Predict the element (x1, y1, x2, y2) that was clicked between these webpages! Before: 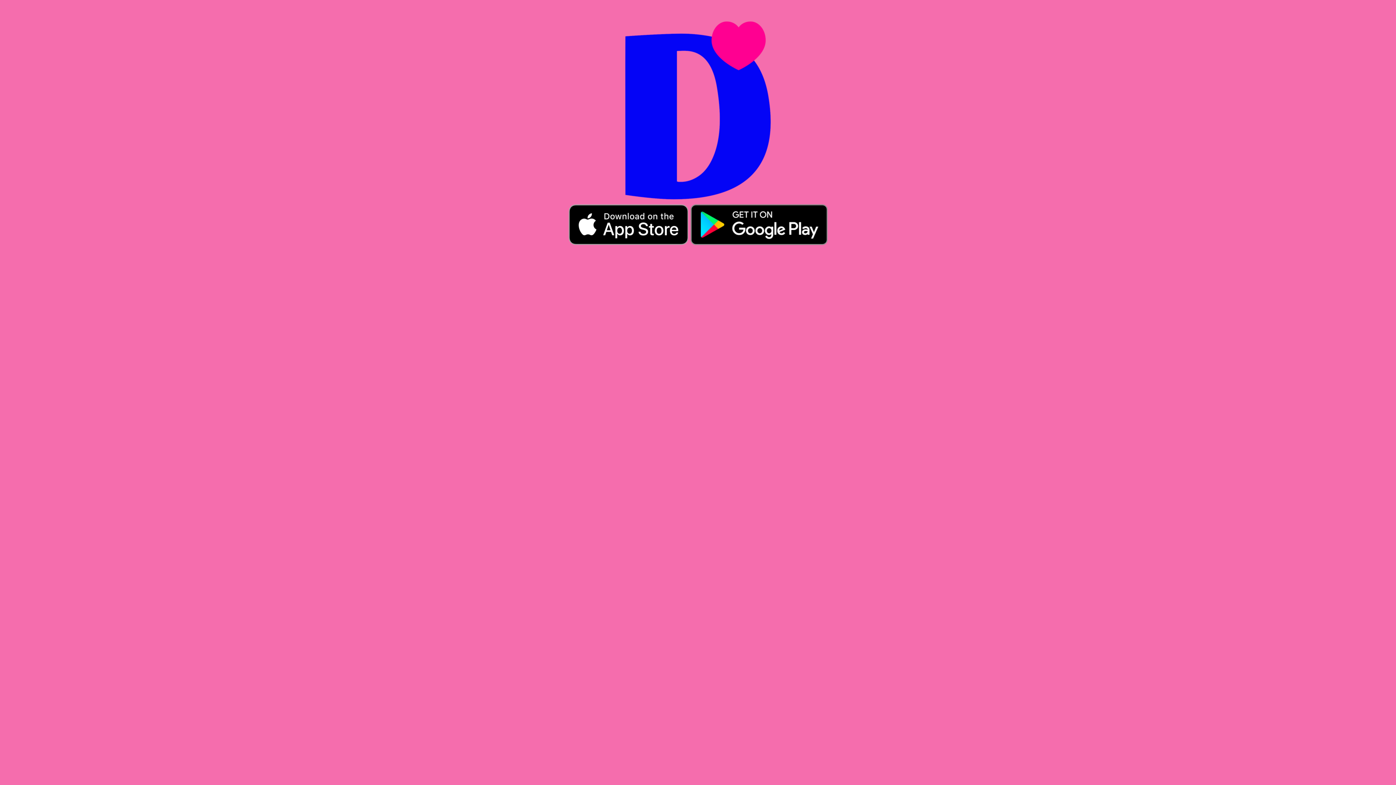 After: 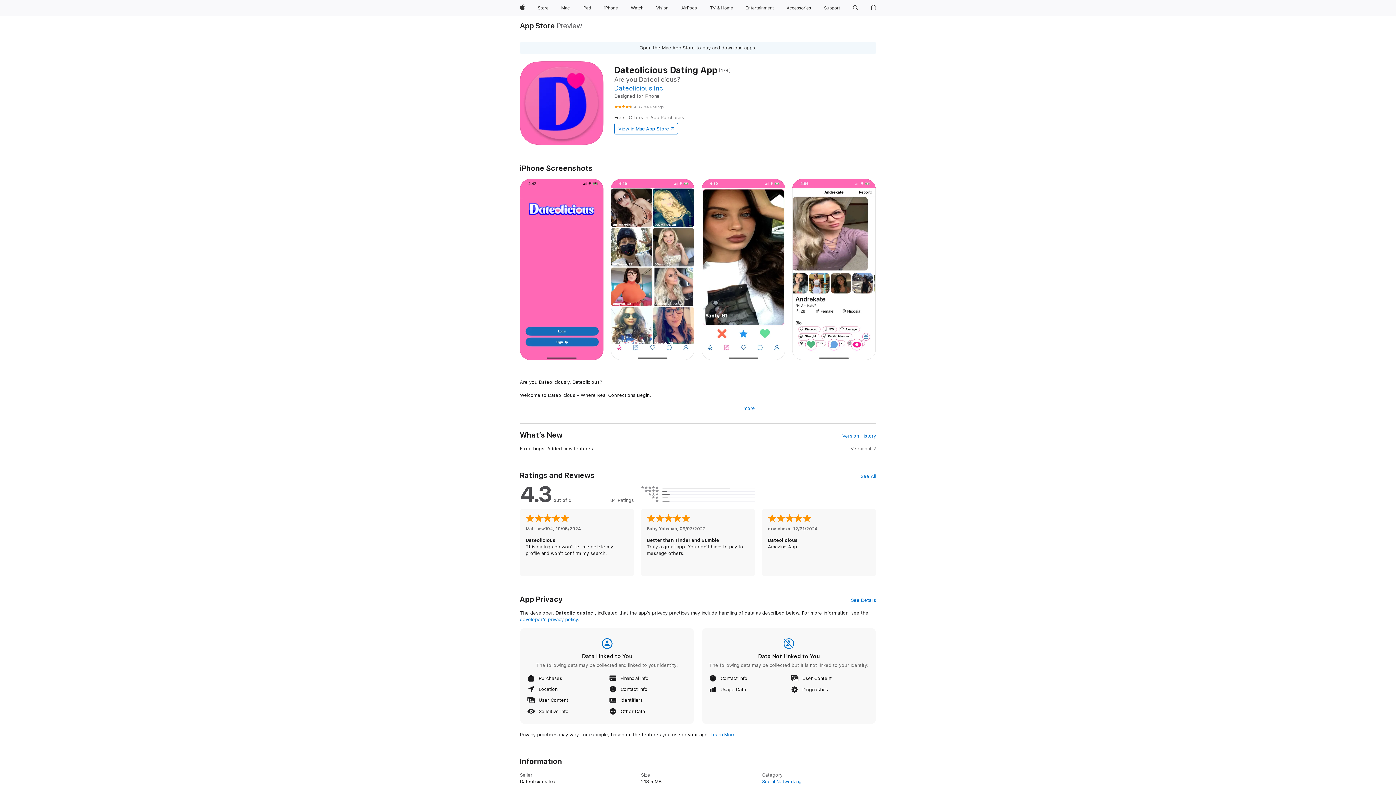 Action: label:   bbox: (568, 221, 689, 227)